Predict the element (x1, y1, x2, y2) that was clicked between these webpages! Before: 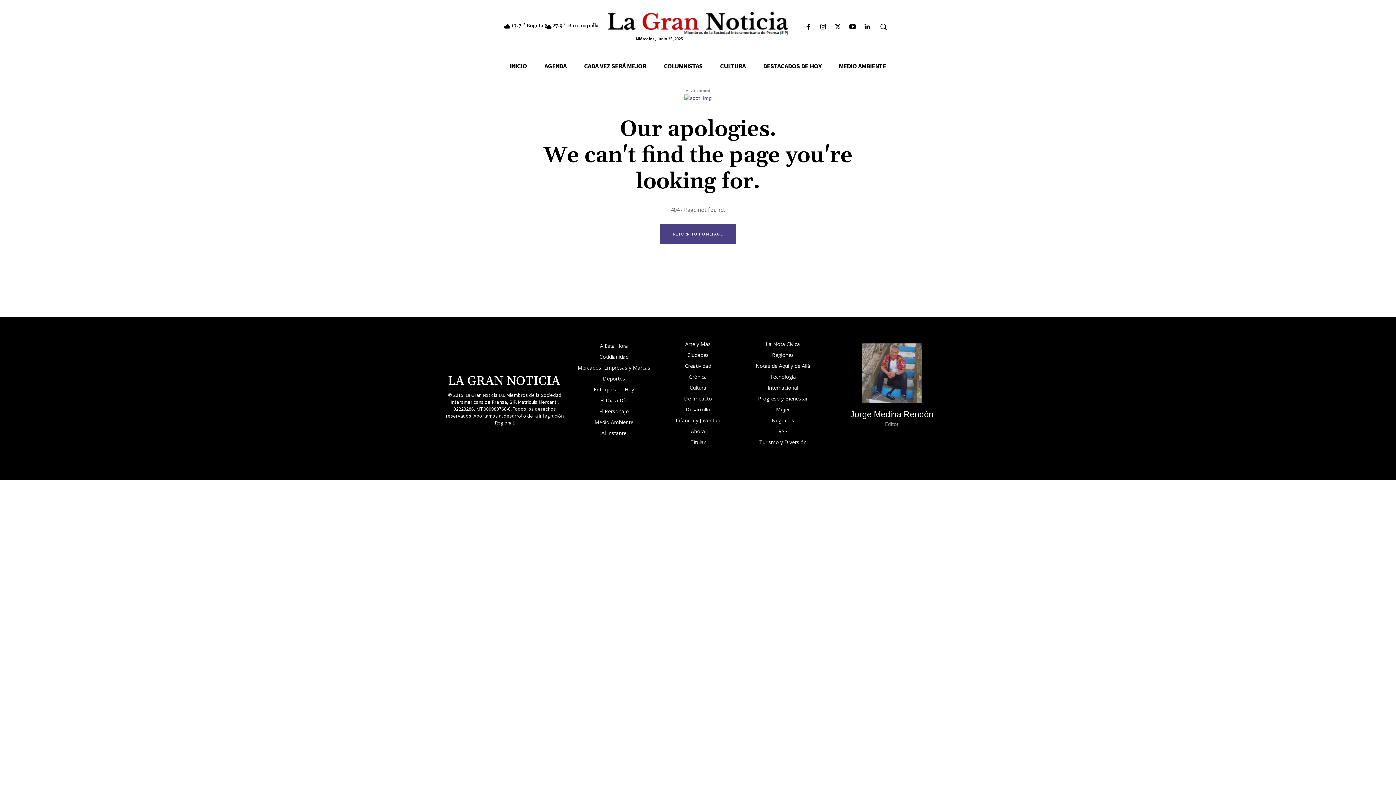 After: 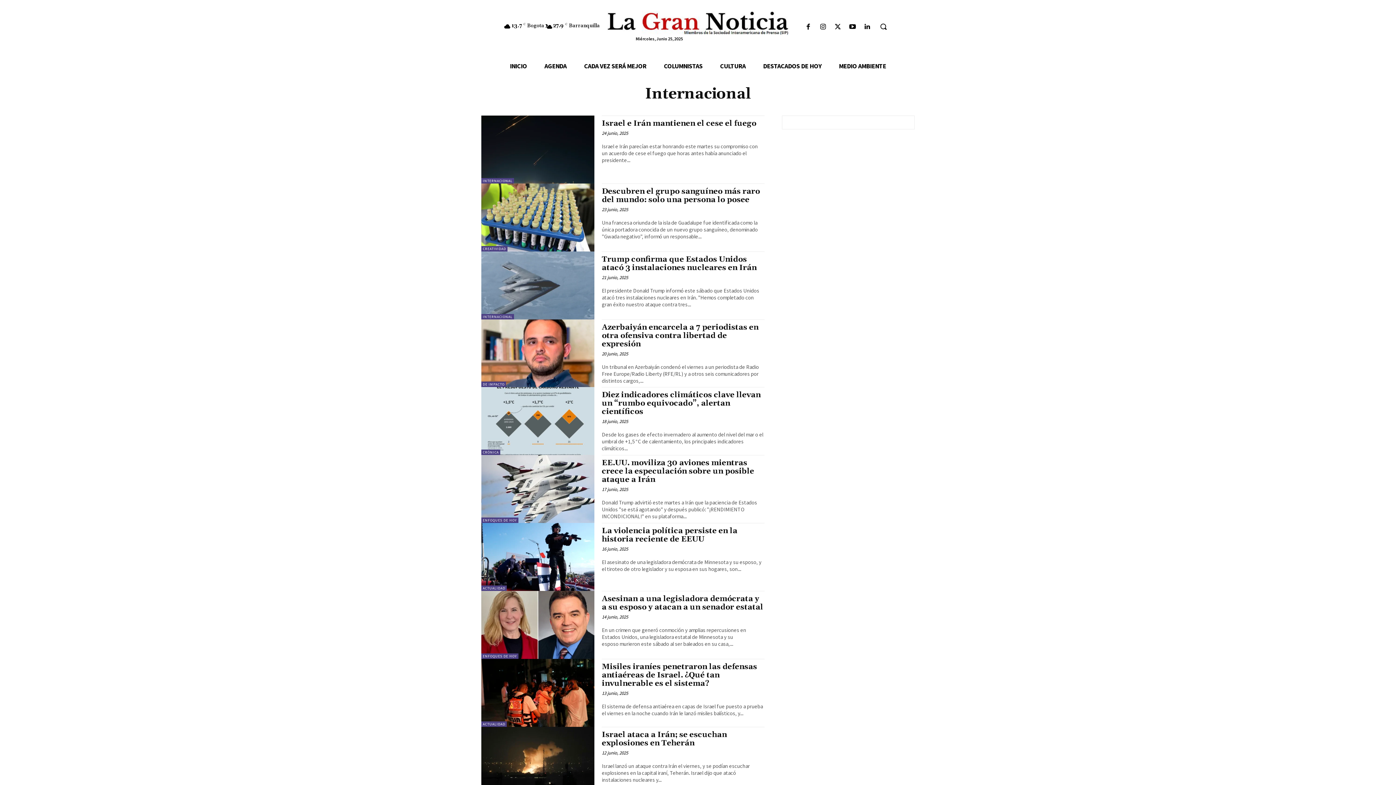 Action: label: Internacional bbox: (744, 382, 821, 393)